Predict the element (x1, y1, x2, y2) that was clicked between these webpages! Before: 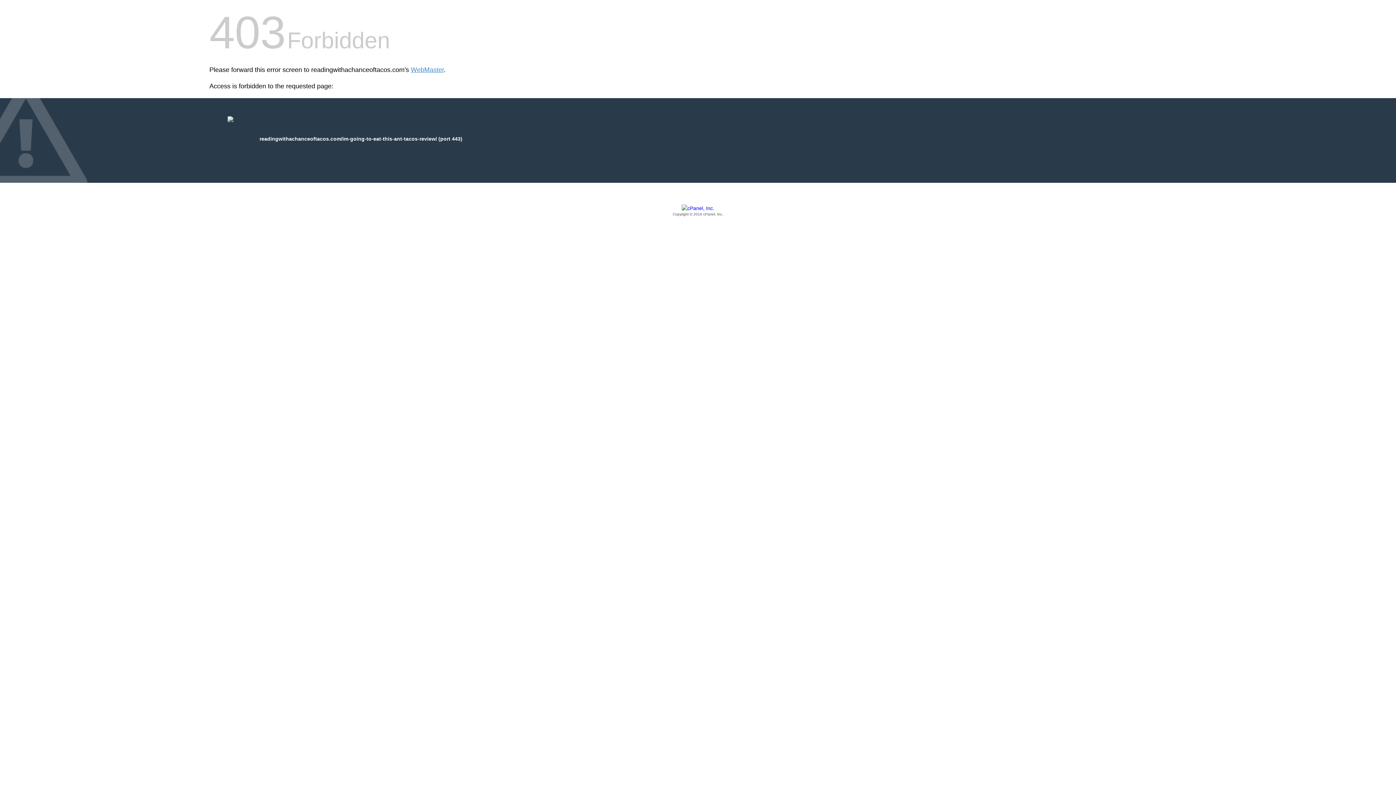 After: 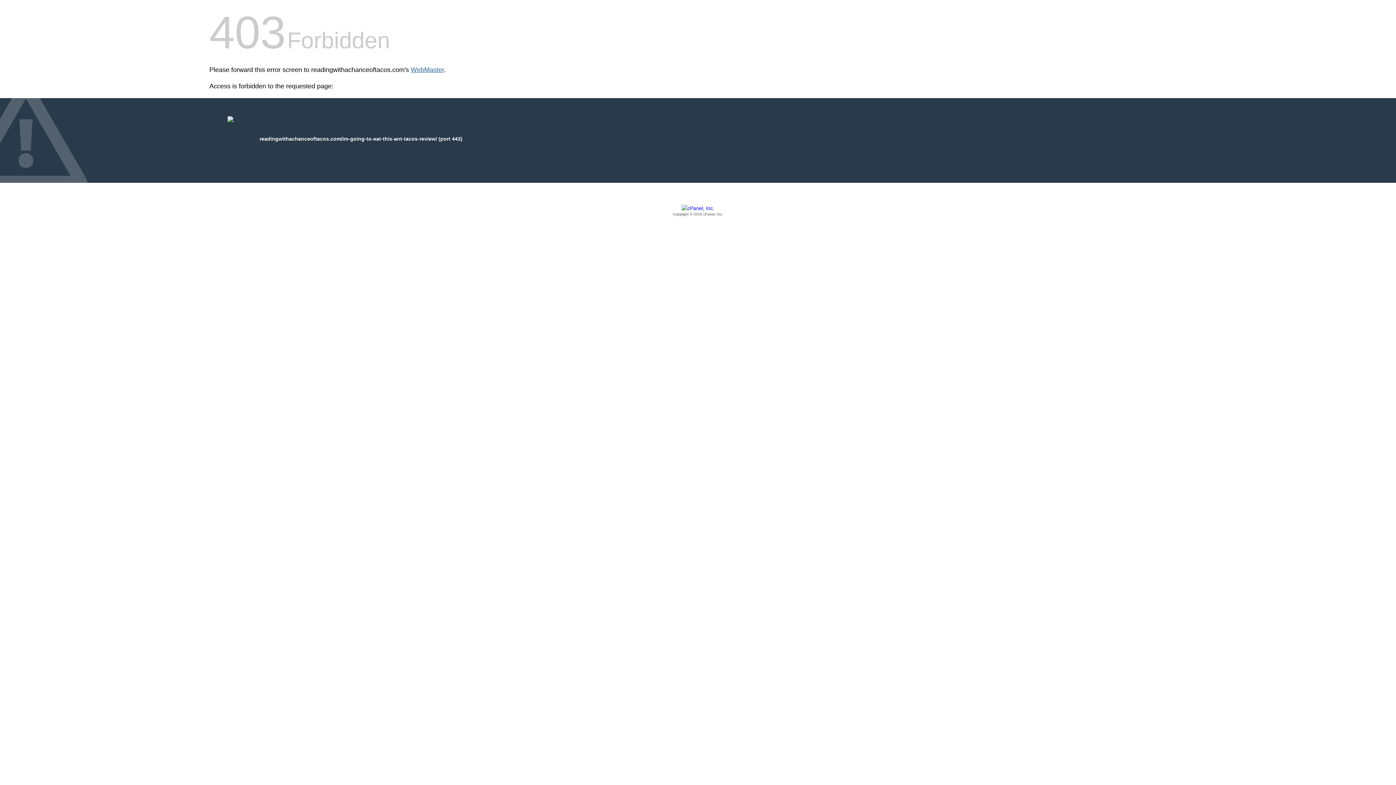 Action: bbox: (410, 66, 444, 73) label: WebMaster